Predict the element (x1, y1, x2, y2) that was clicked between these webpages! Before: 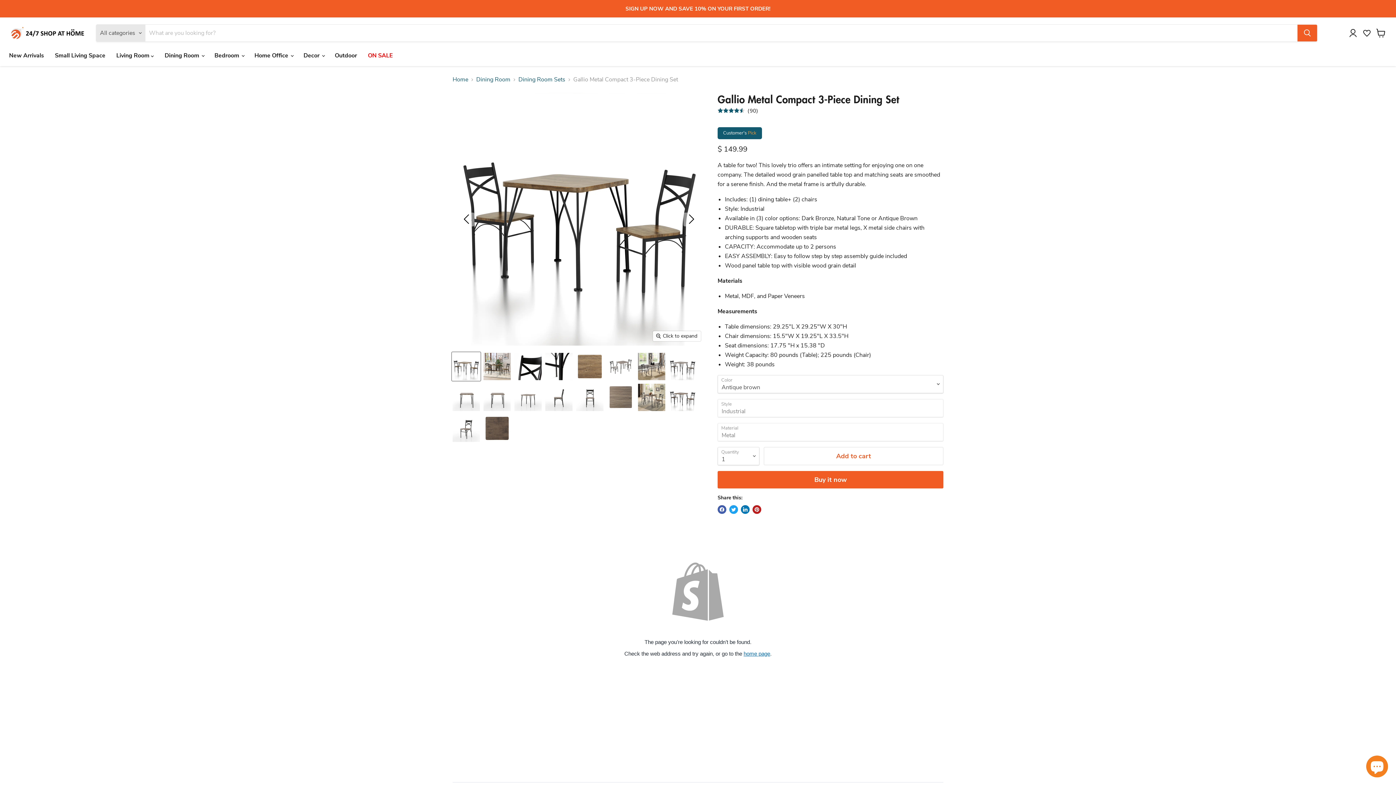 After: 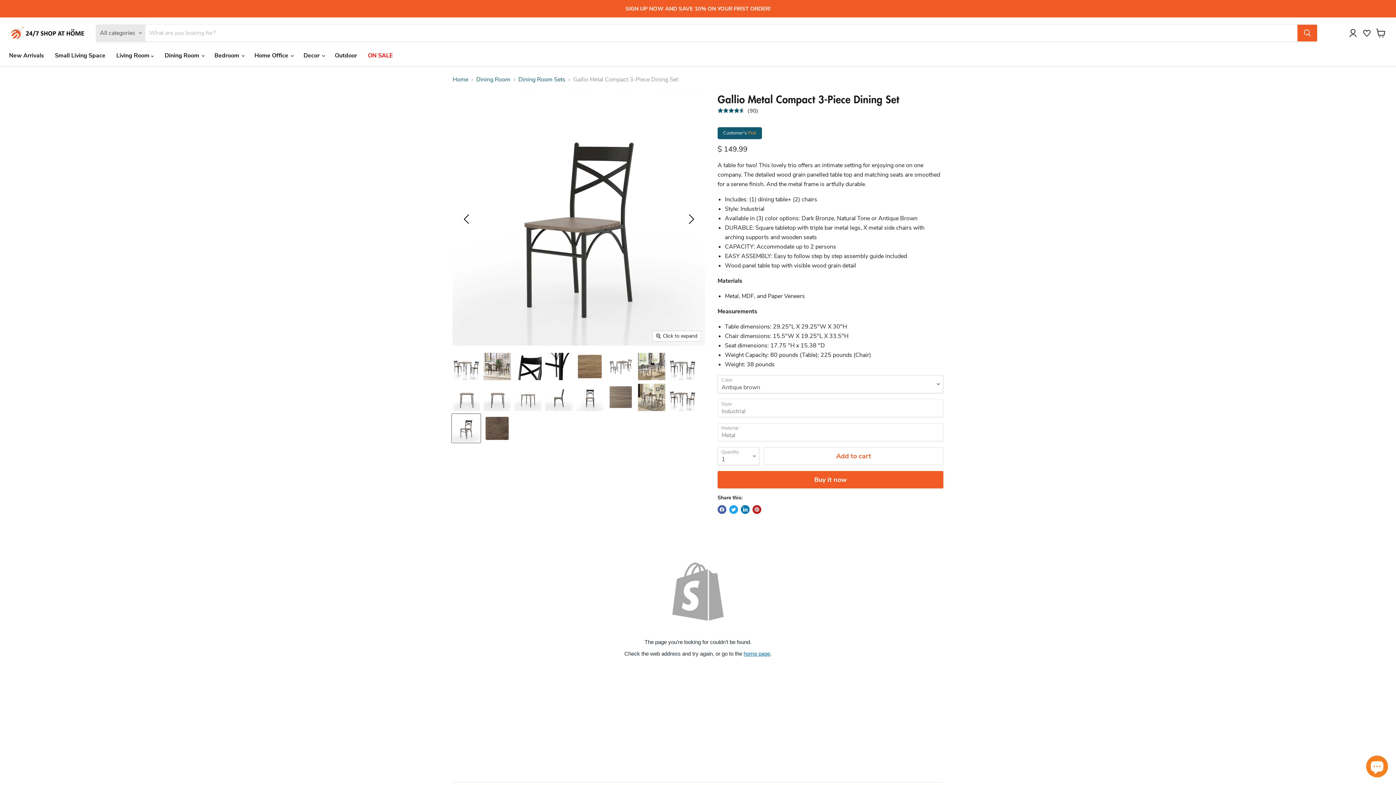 Action: bbox: (452, 414, 480, 443) label: Left-angled casual bistro dining side chair with a gray wood seat and metal X-strap back on a white background thumbnail